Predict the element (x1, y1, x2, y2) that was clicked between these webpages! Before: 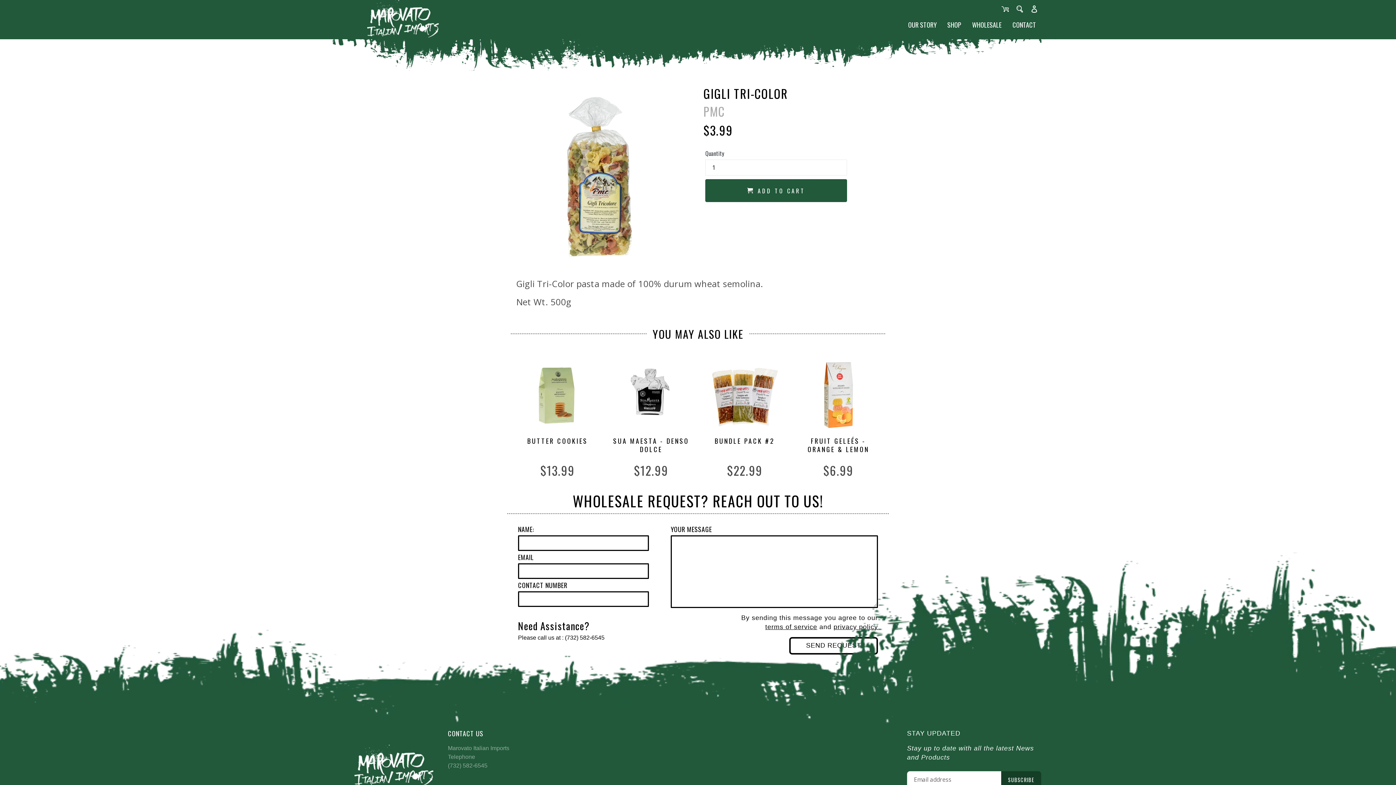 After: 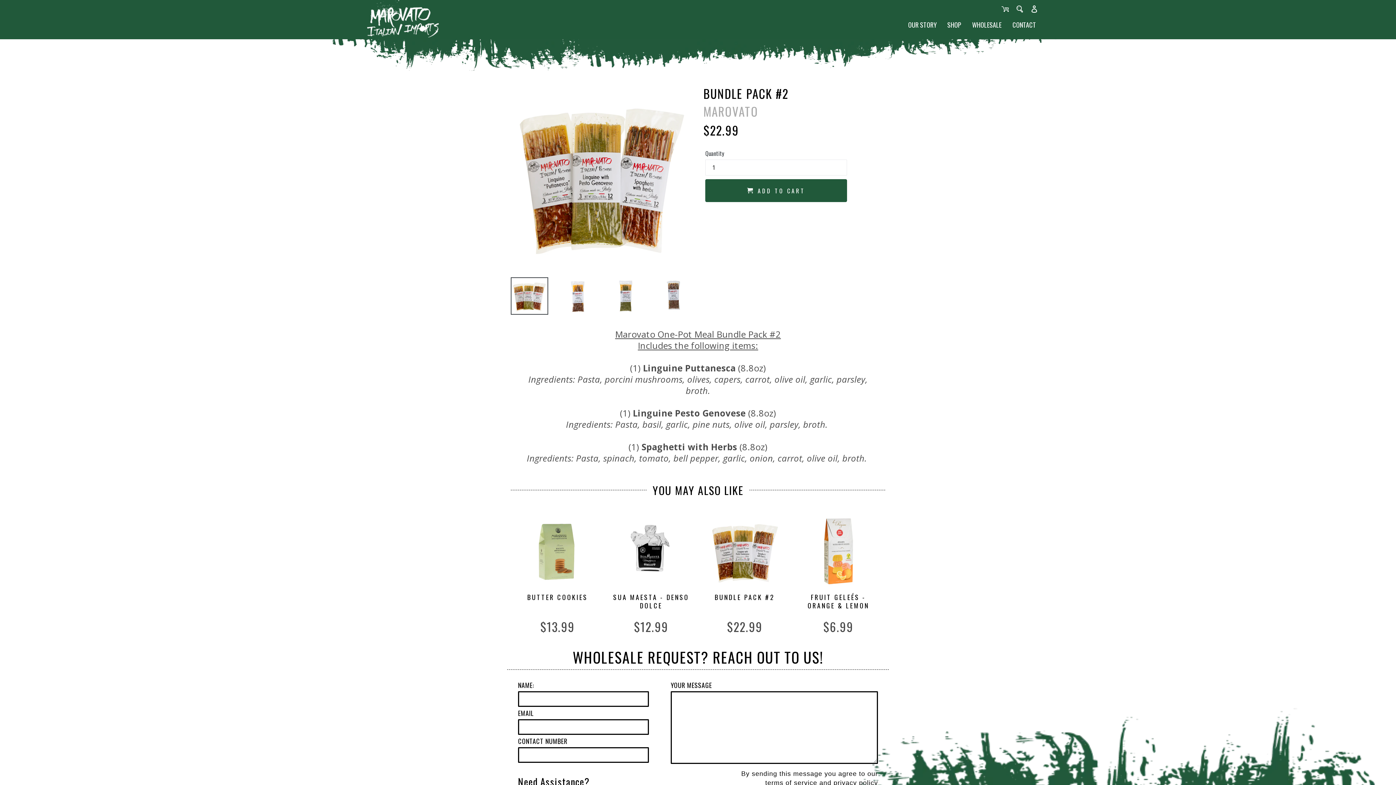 Action: label: BUNDLE PACK #2 bbox: (703, 437, 786, 445)